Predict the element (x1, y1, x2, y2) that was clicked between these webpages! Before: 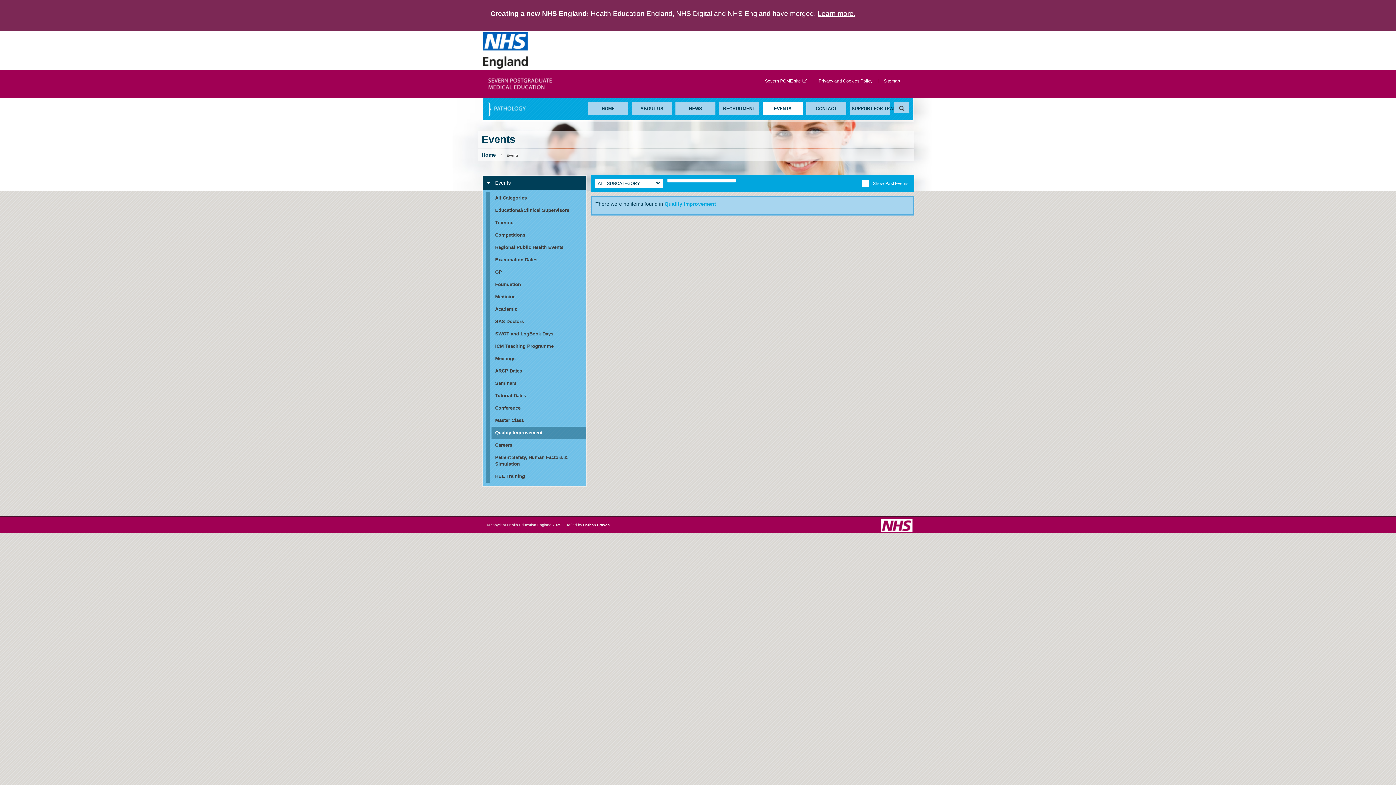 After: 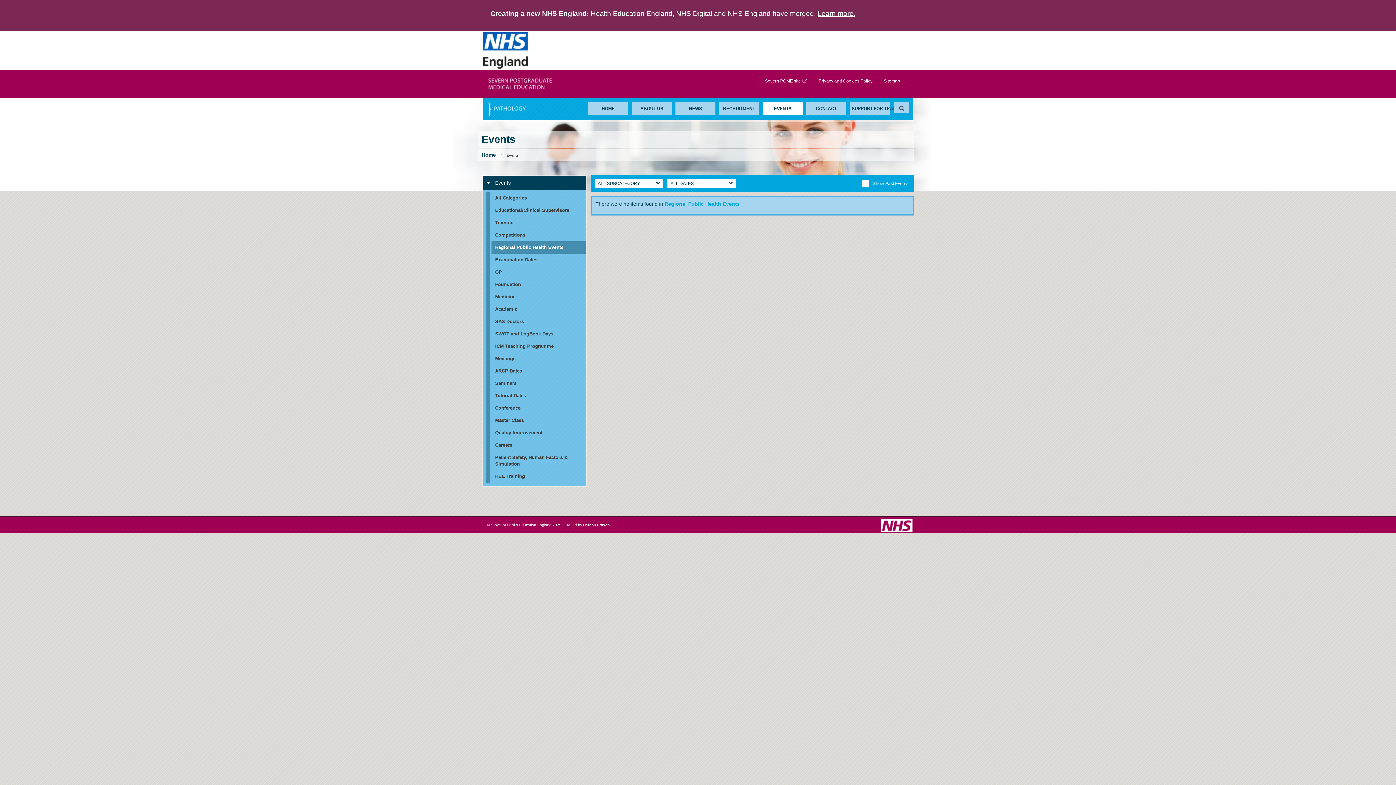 Action: label: Regional Public Health Events bbox: (486, 241, 586, 253)